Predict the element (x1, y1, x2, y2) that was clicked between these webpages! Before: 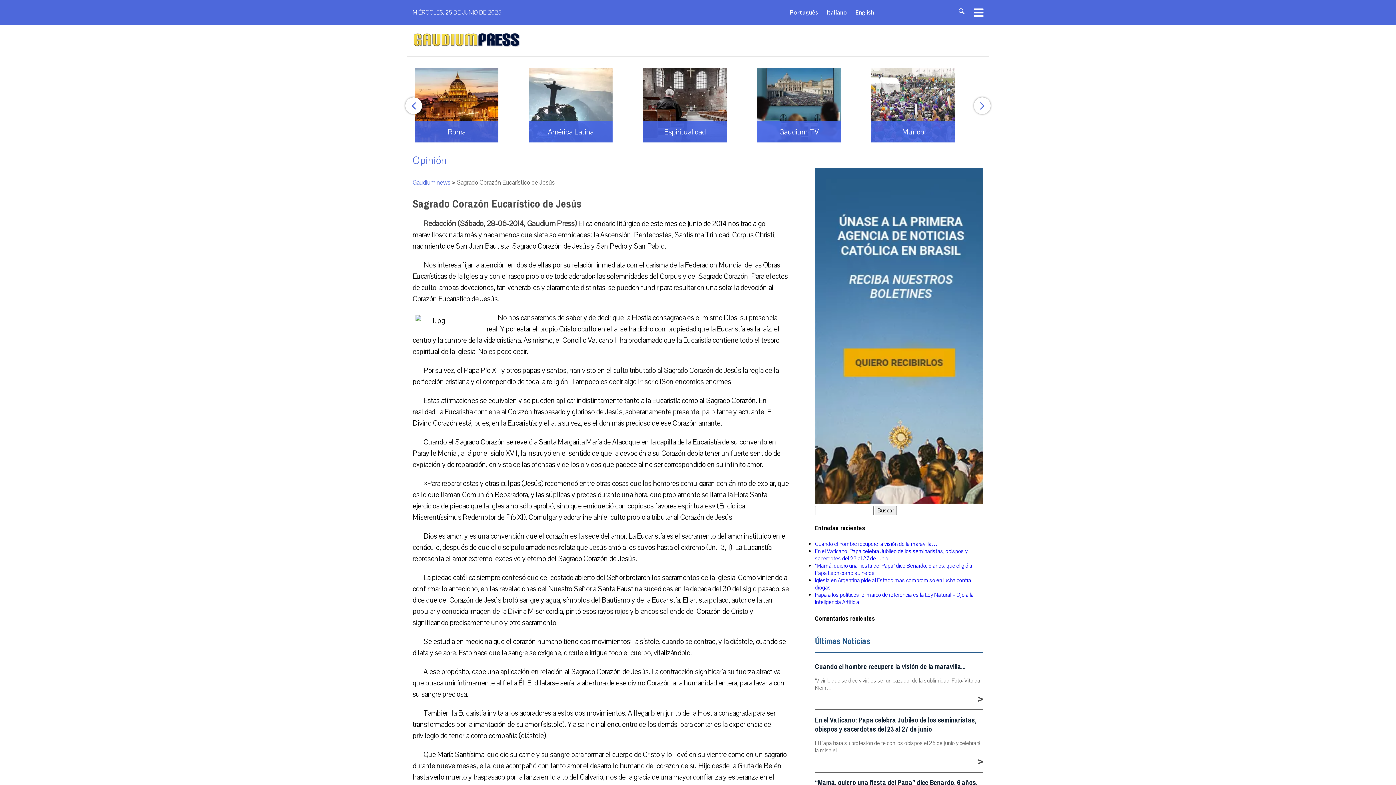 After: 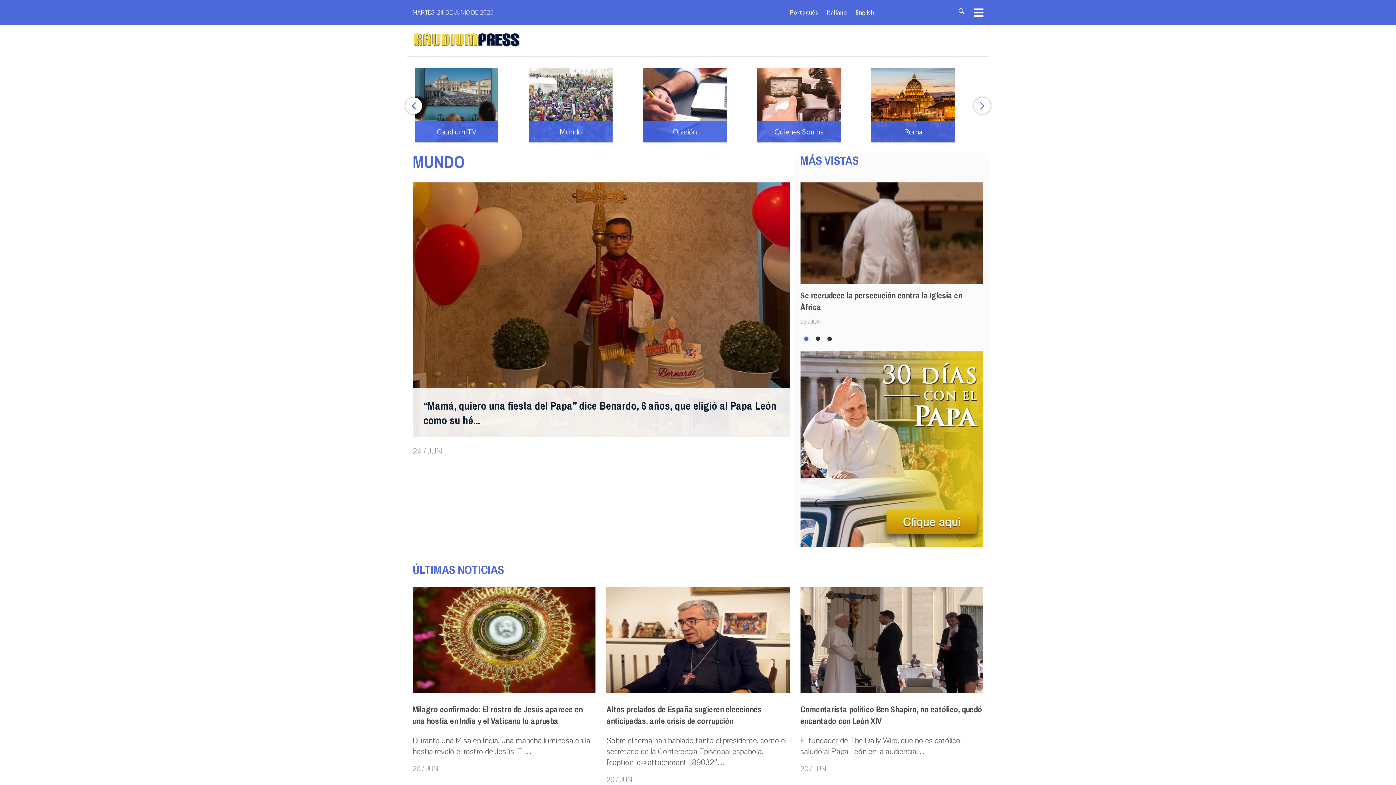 Action: bbox: (529, 67, 612, 142) label: Mundo